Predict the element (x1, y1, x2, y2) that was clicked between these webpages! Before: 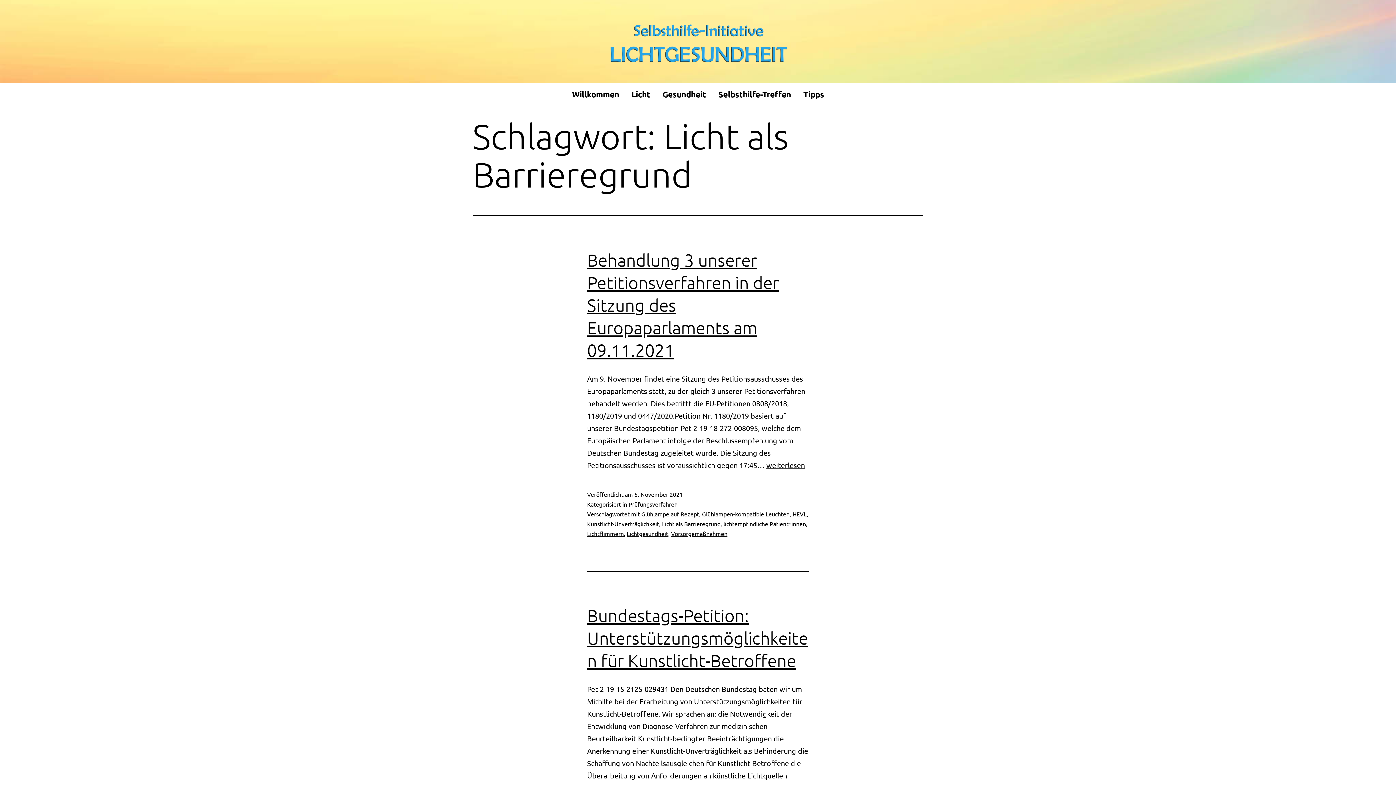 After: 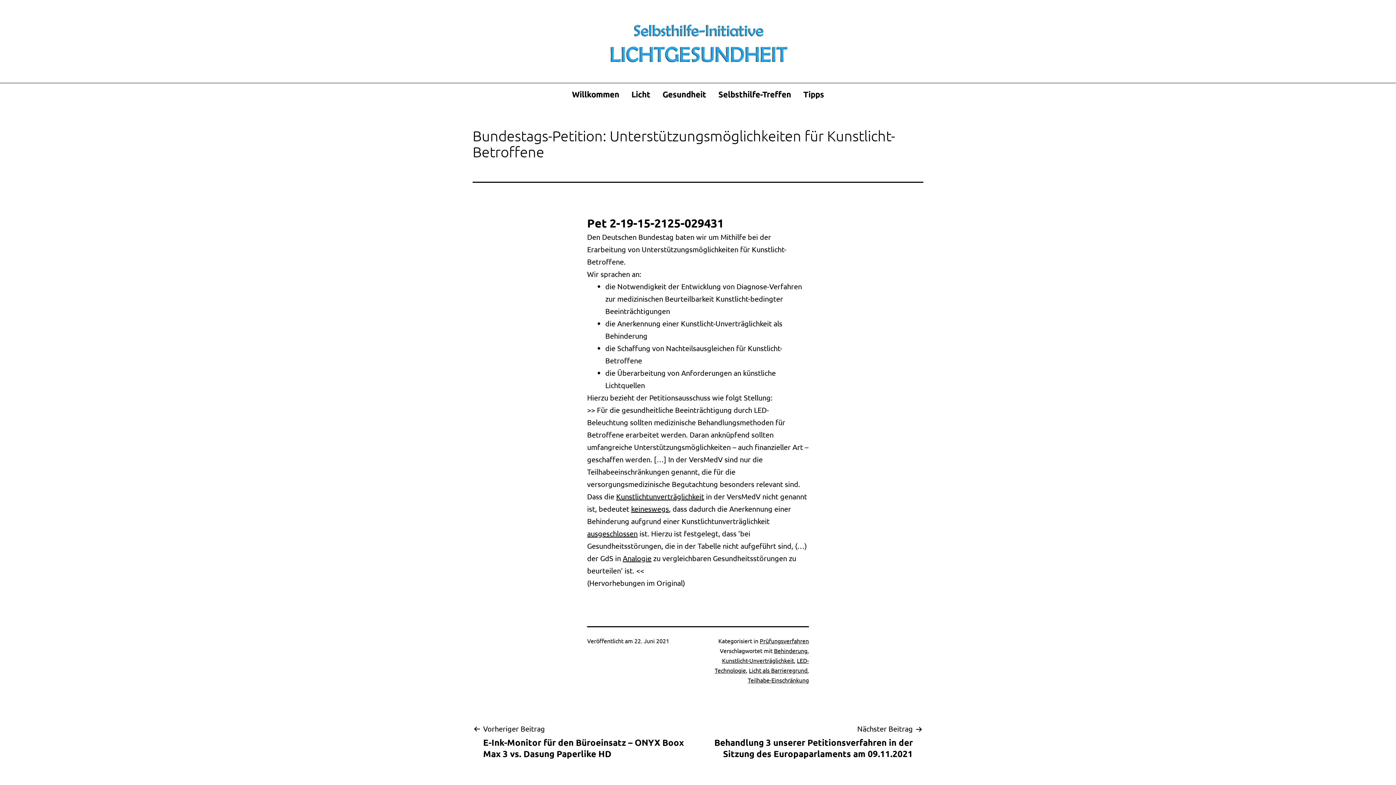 Action: bbox: (587, 605, 808, 671) label: Bundestags-Petition: Unterstützungsmöglichkeiten für Kunstlicht-Betroffene